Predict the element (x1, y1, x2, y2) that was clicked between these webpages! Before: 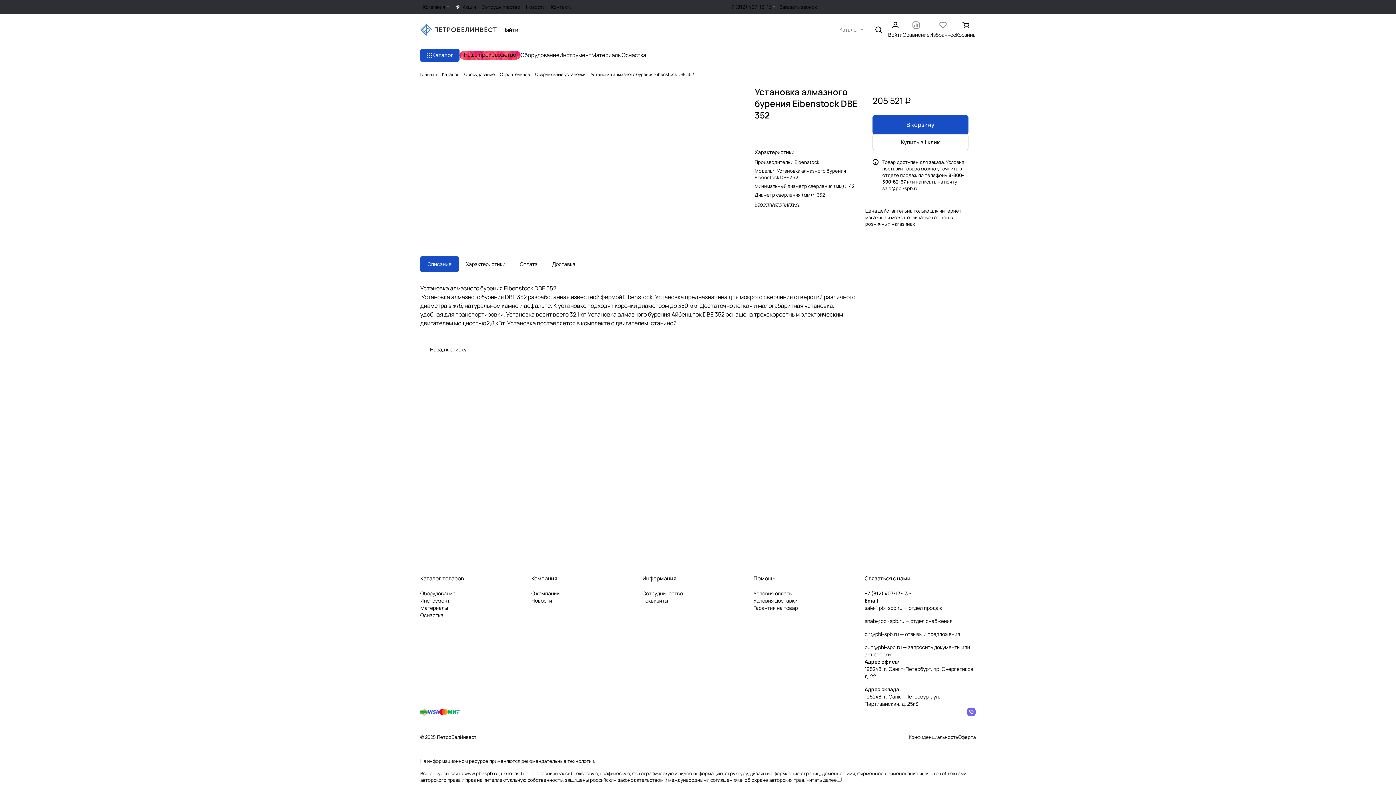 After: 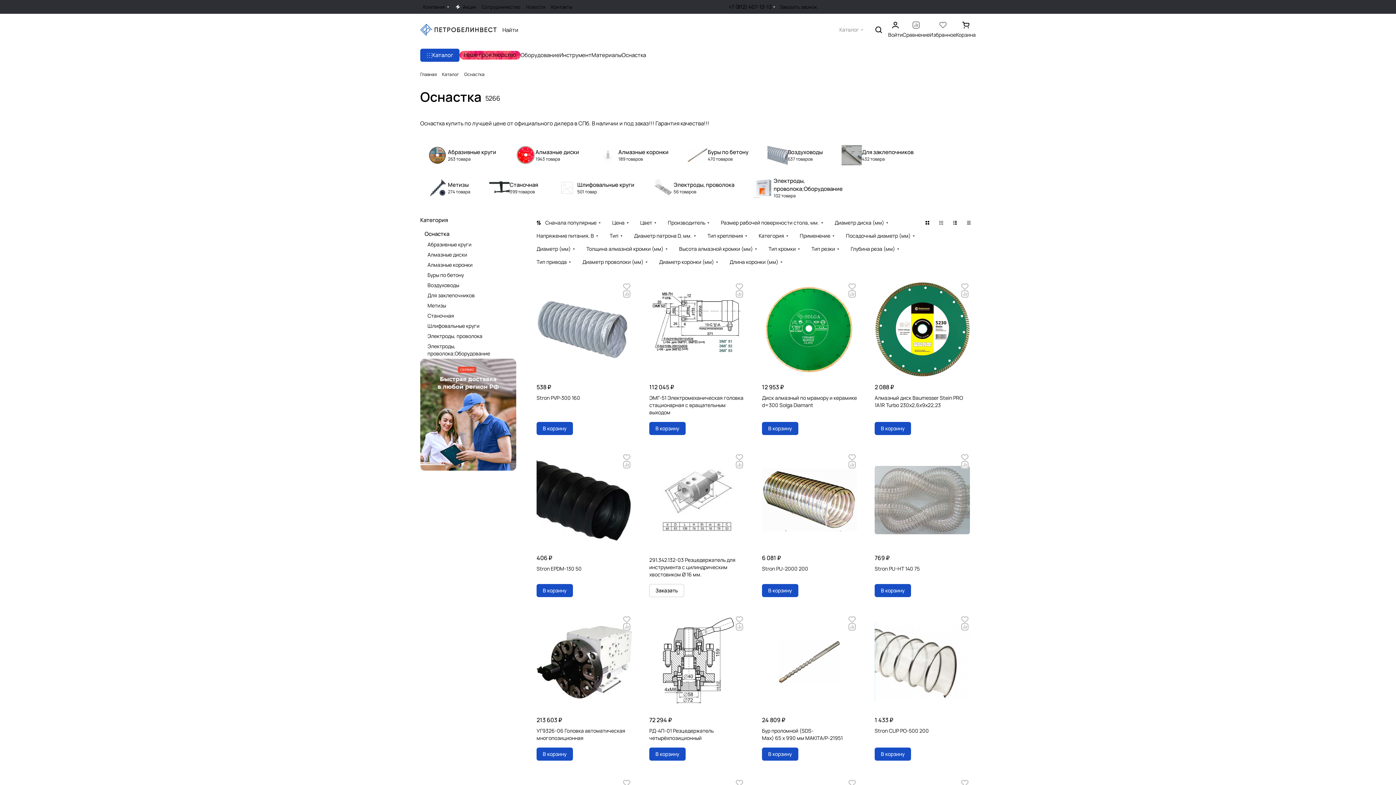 Action: bbox: (420, 612, 443, 618) label: Оснастка